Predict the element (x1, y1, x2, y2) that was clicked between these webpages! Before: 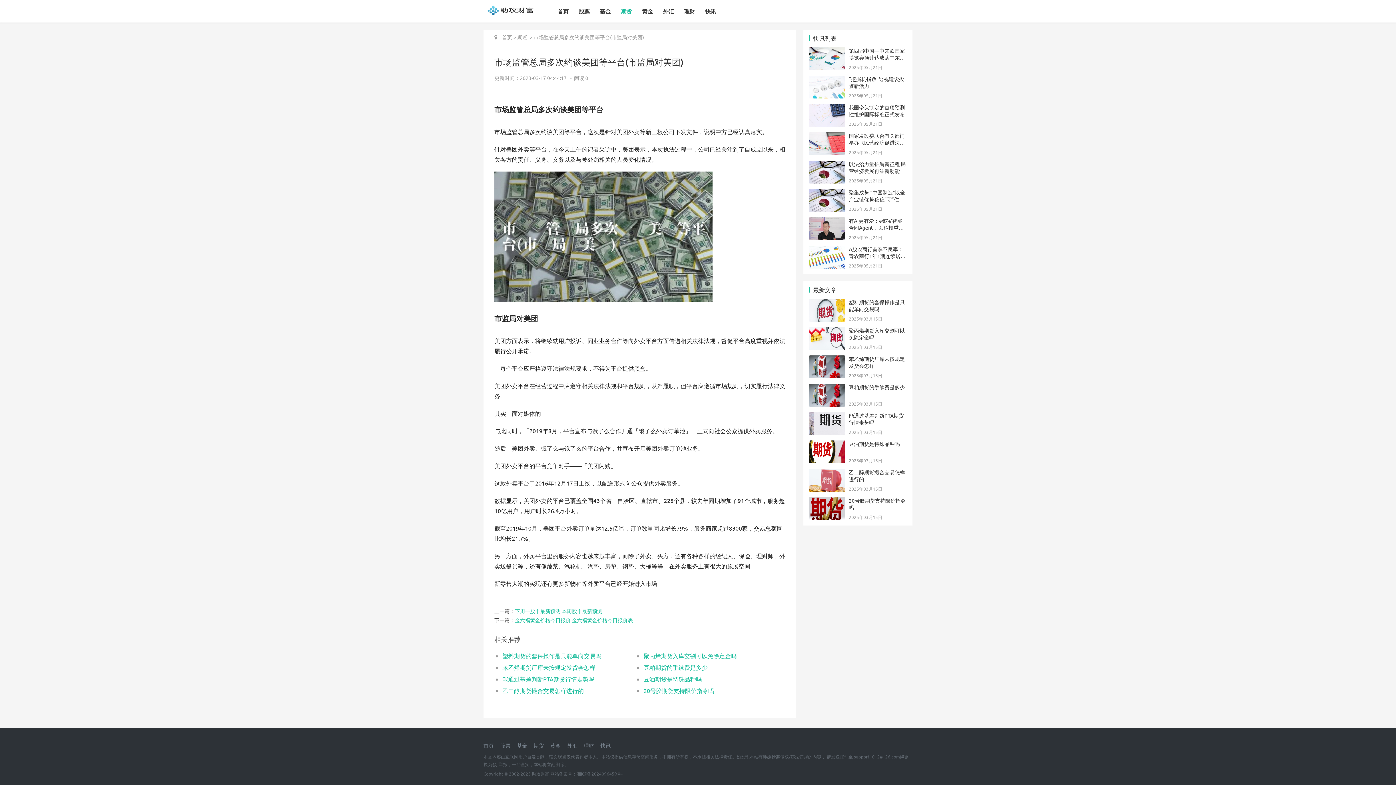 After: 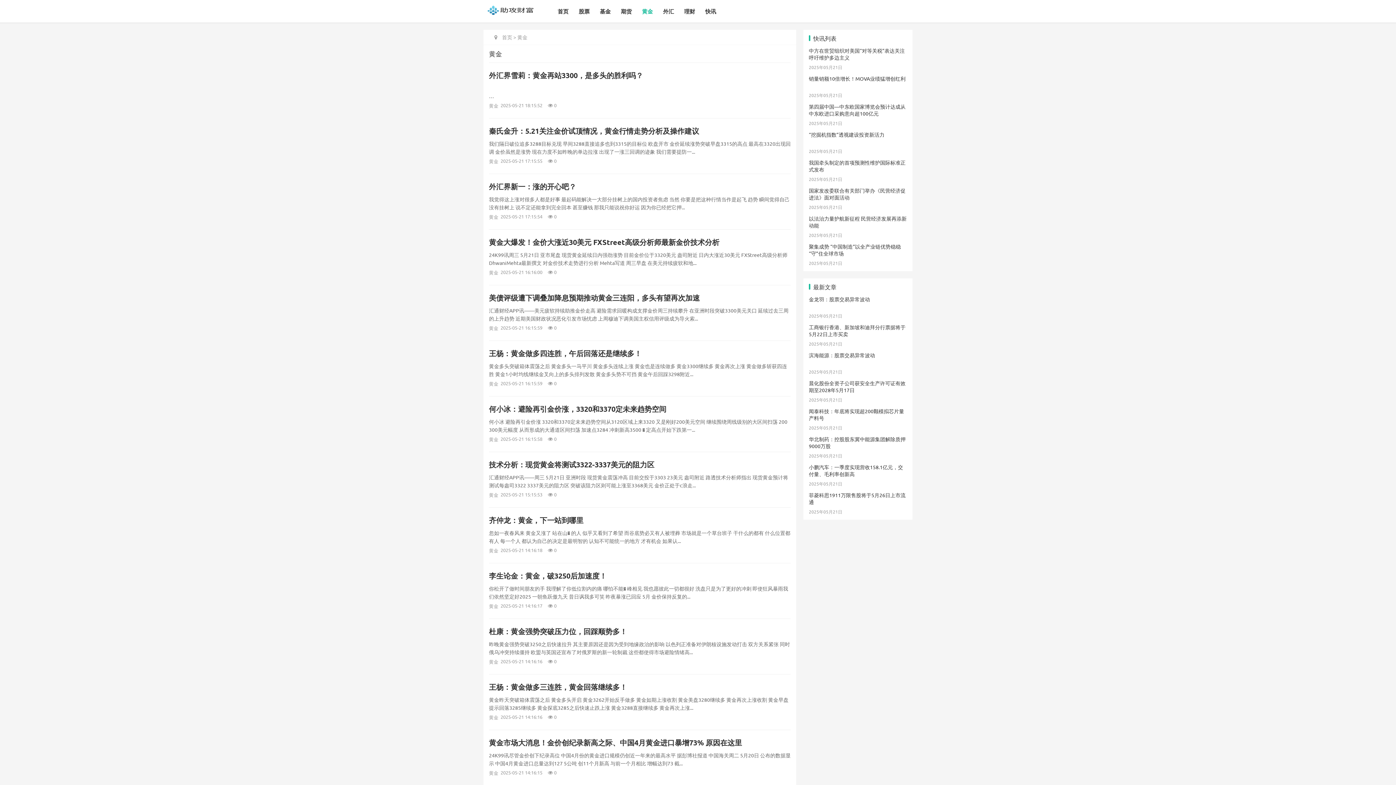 Action: bbox: (637, 0, 658, 22) label: 黄金